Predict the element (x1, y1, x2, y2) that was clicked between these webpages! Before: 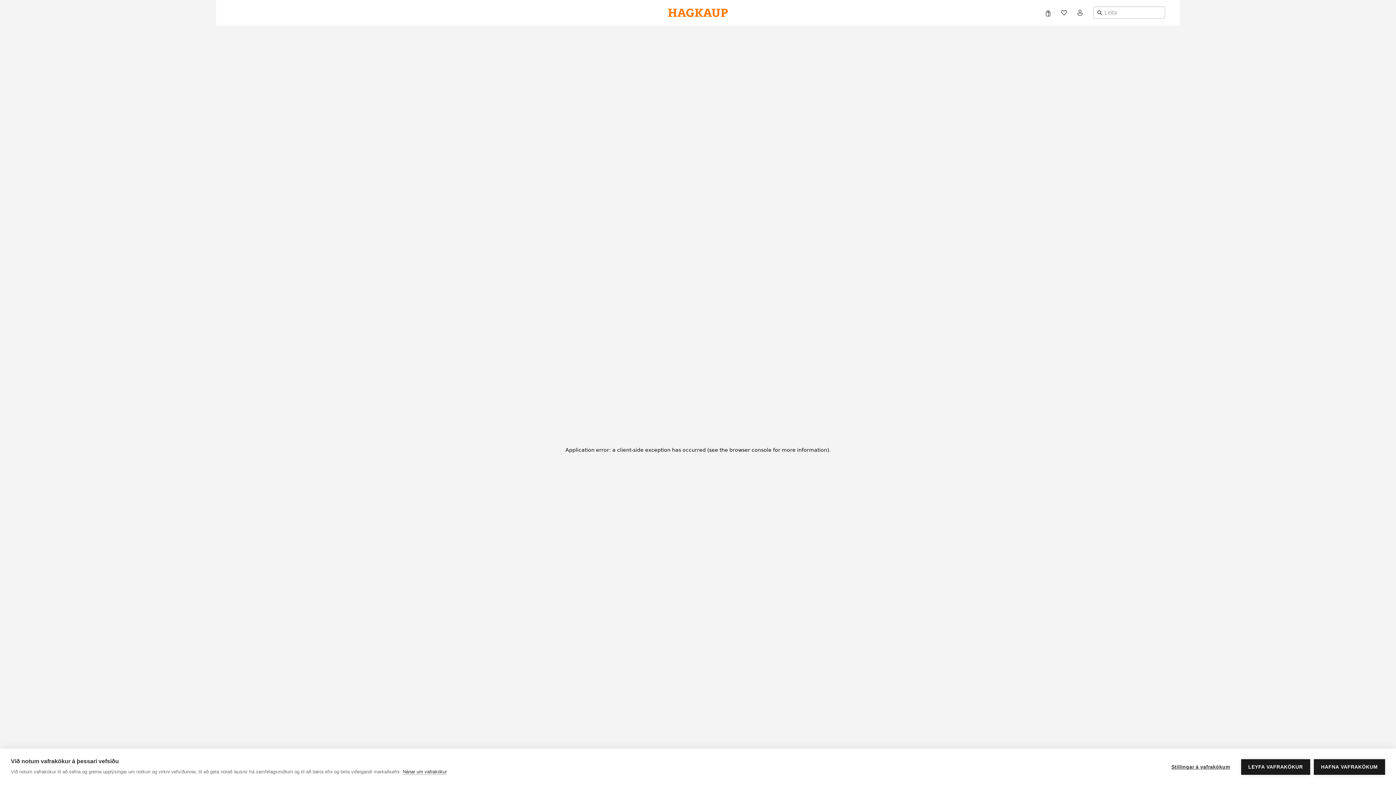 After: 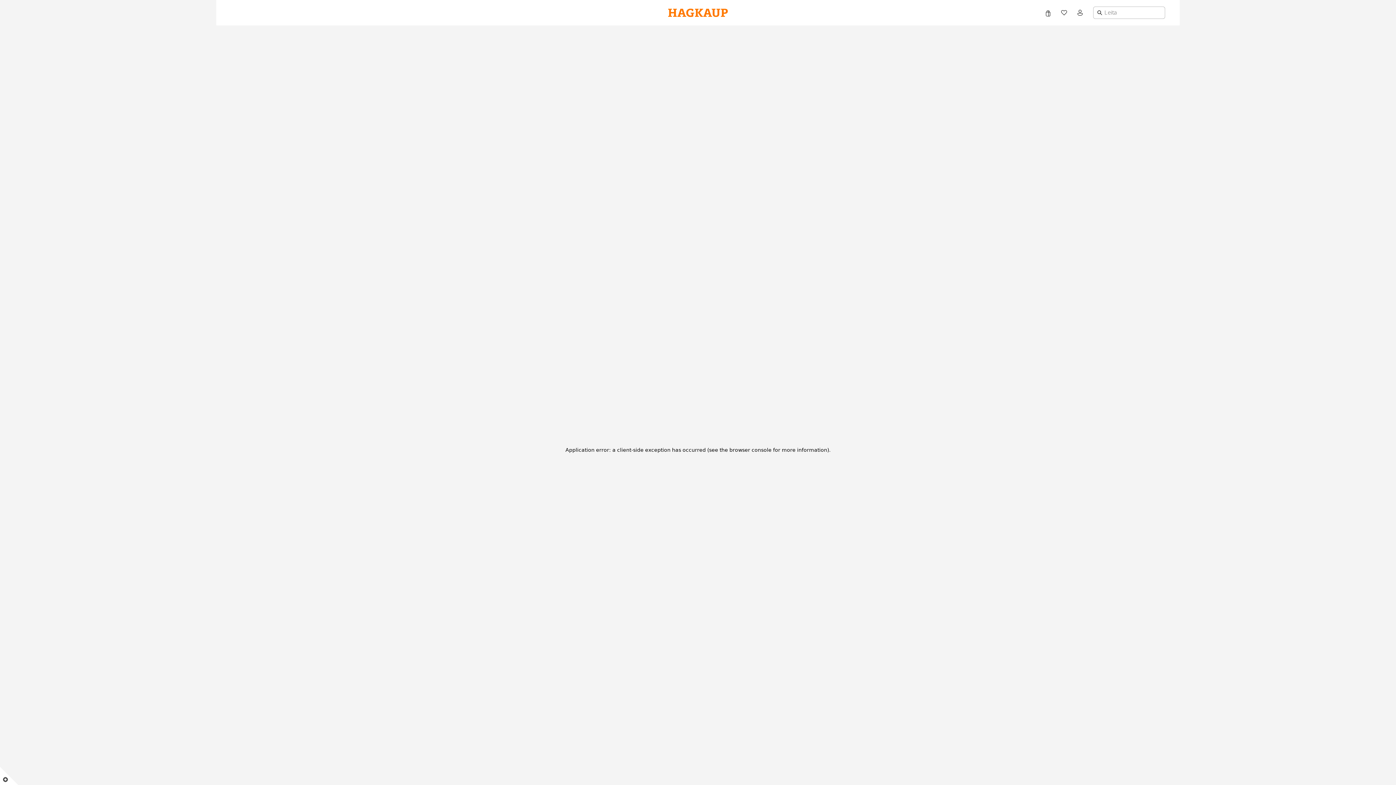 Action: label: LEYFA VAFRAKÖKUR bbox: (1241, 759, 1310, 775)